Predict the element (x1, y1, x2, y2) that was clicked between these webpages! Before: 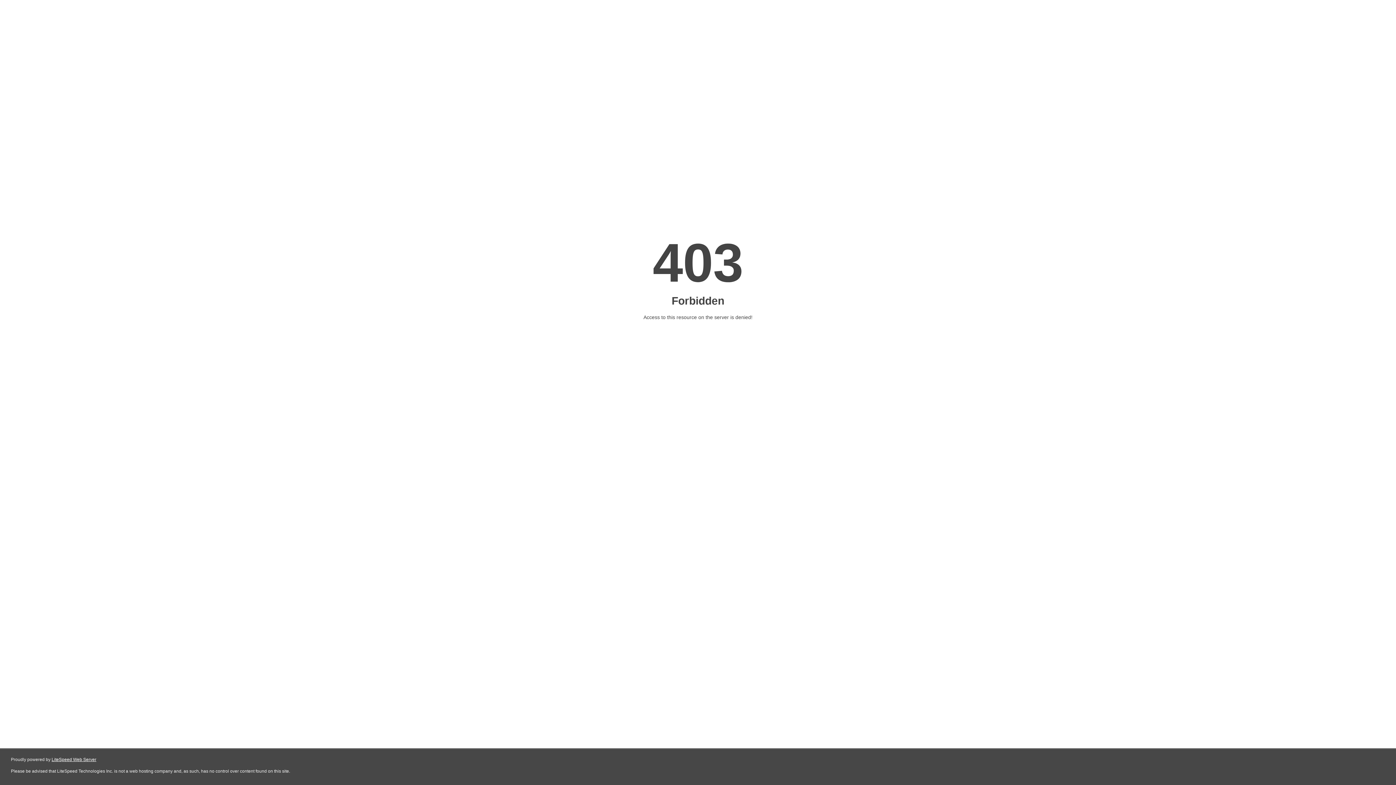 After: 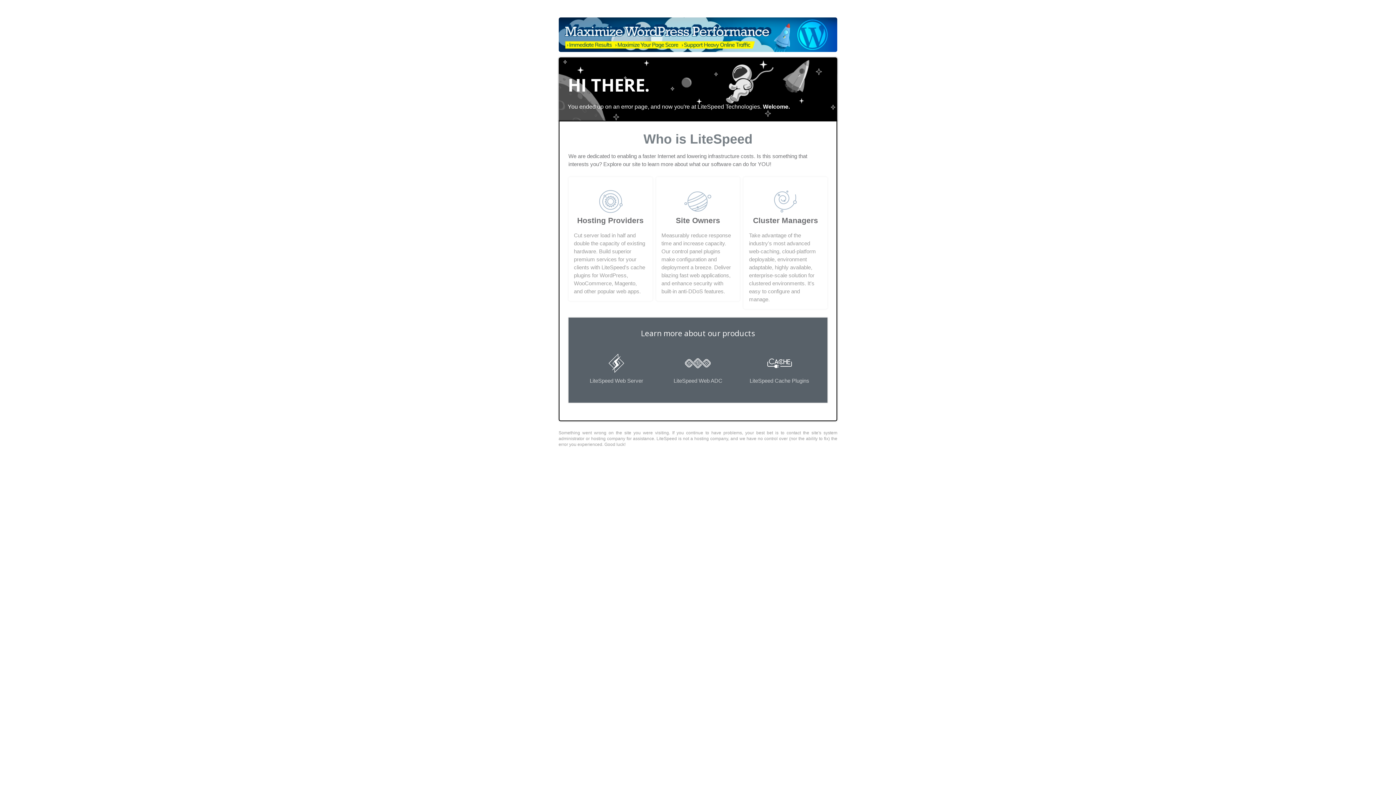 Action: bbox: (51, 757, 96, 762) label: LiteSpeed Web Server